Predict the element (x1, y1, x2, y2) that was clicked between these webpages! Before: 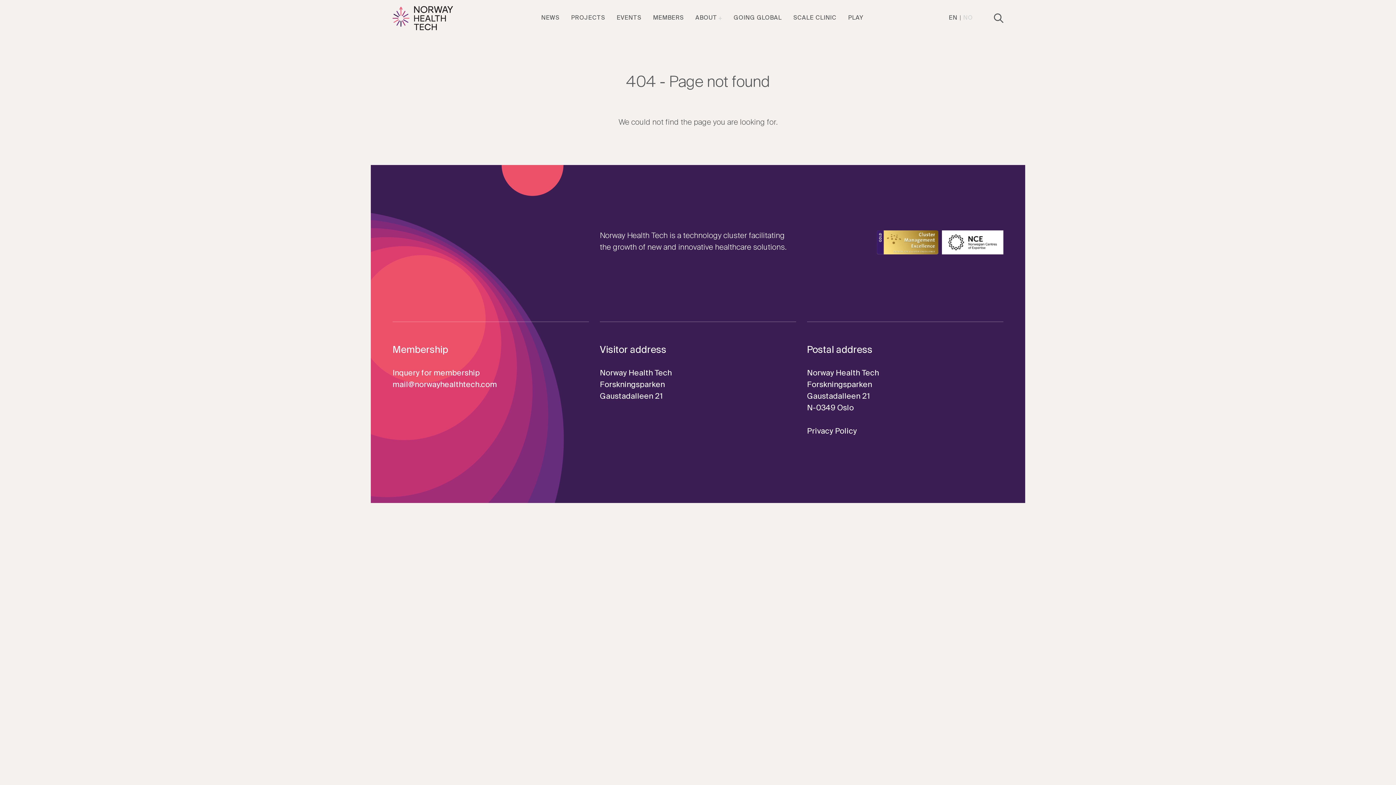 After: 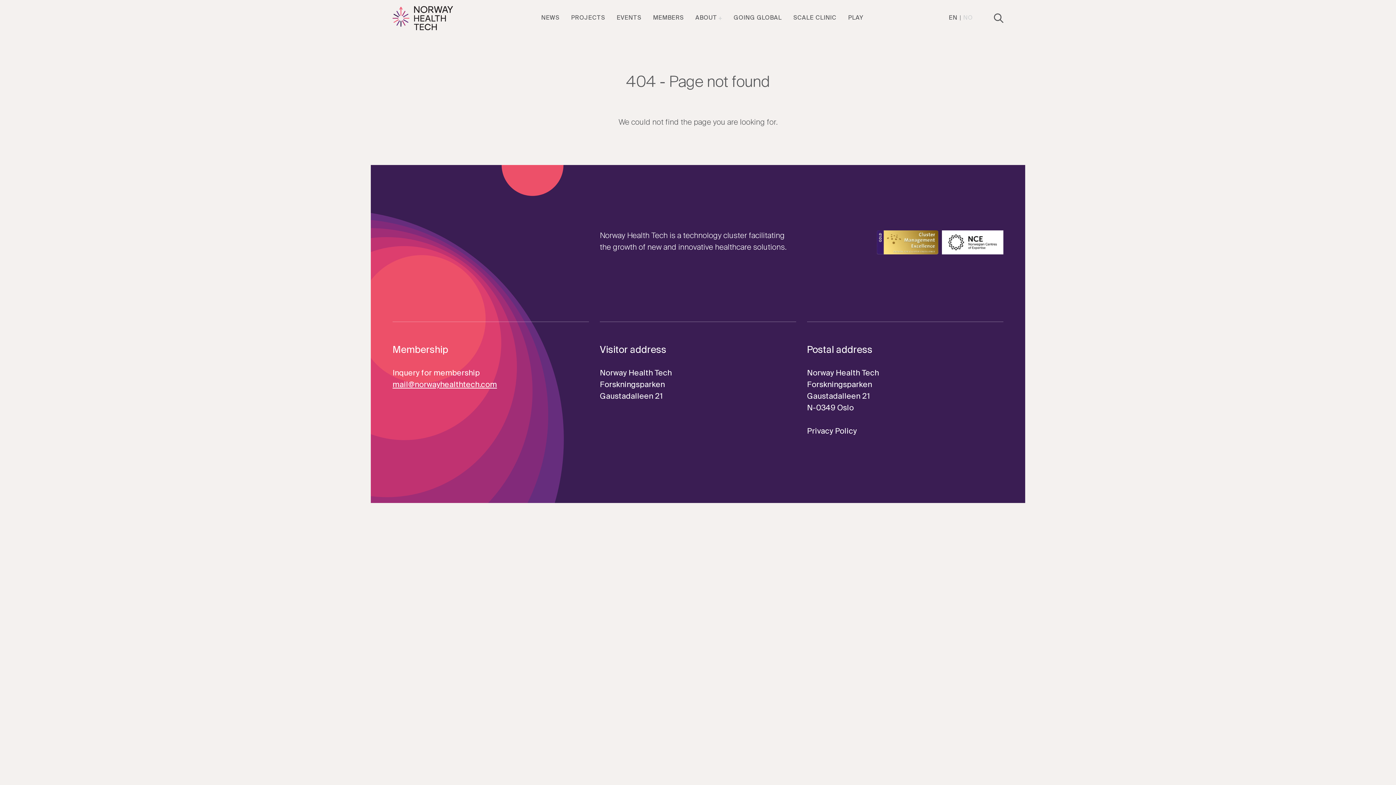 Action: label: mail@norwayhealthtech.com bbox: (392, 381, 497, 388)